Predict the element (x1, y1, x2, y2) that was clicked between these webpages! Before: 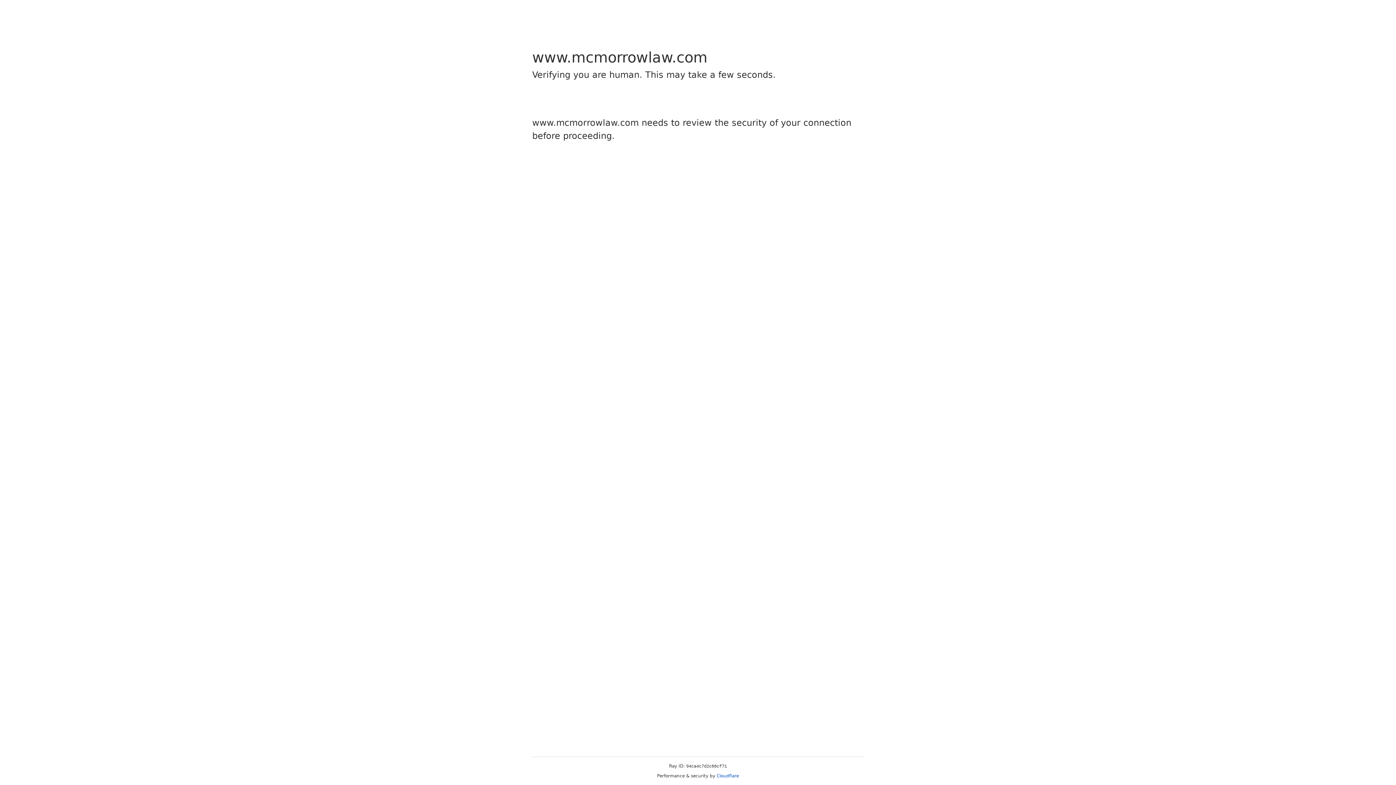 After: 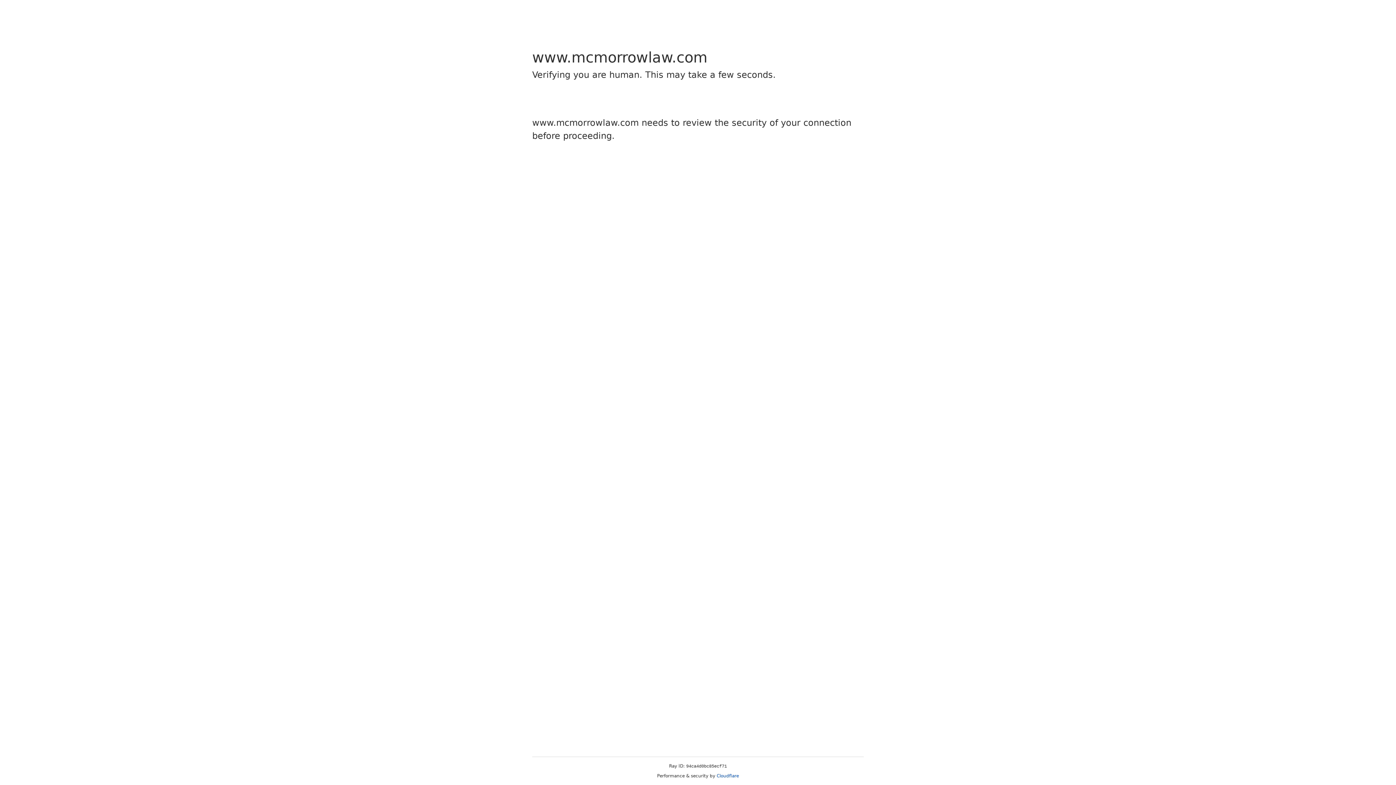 Action: label: Cloudflare bbox: (716, 773, 739, 778)